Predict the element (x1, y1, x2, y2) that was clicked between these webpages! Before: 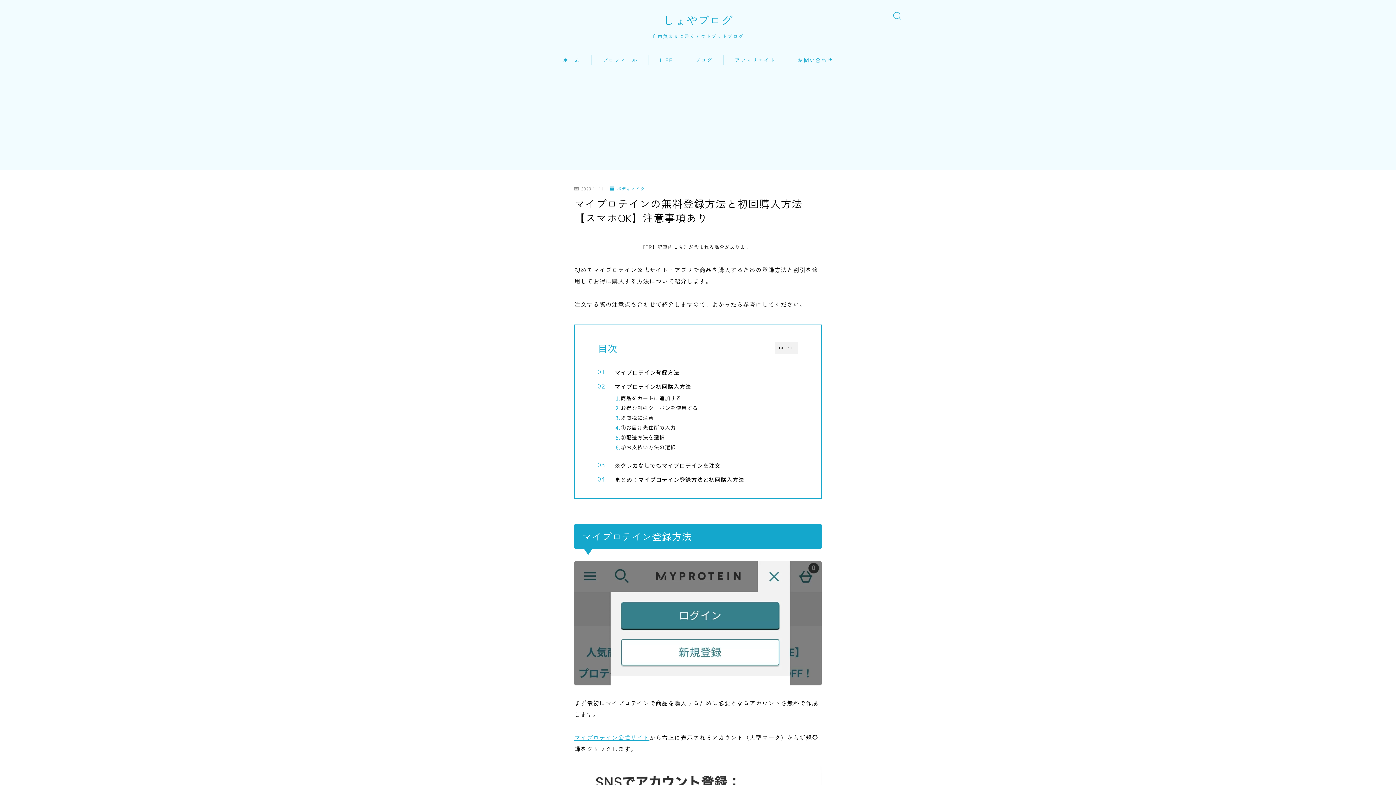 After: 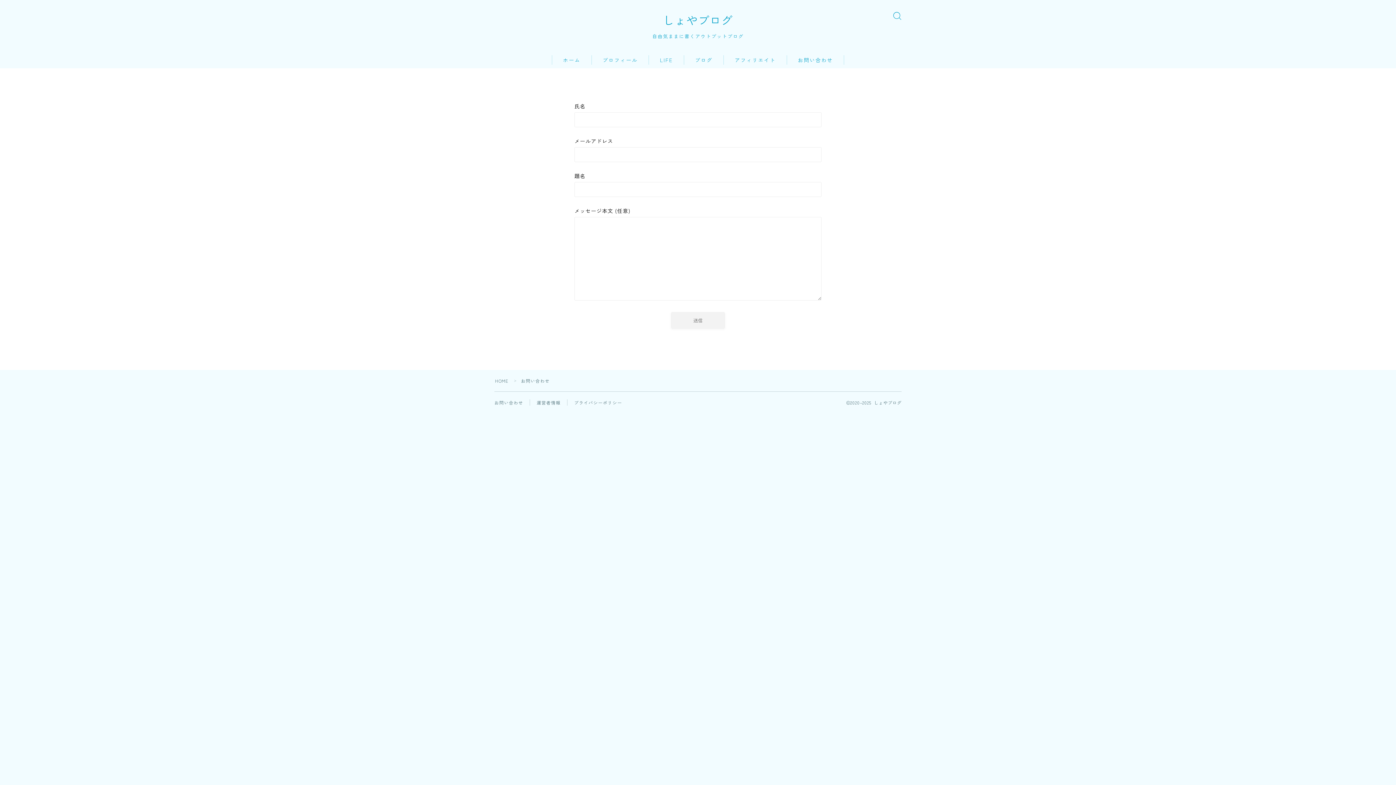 Action: bbox: (787, 55, 844, 64) label: お問い合わせ